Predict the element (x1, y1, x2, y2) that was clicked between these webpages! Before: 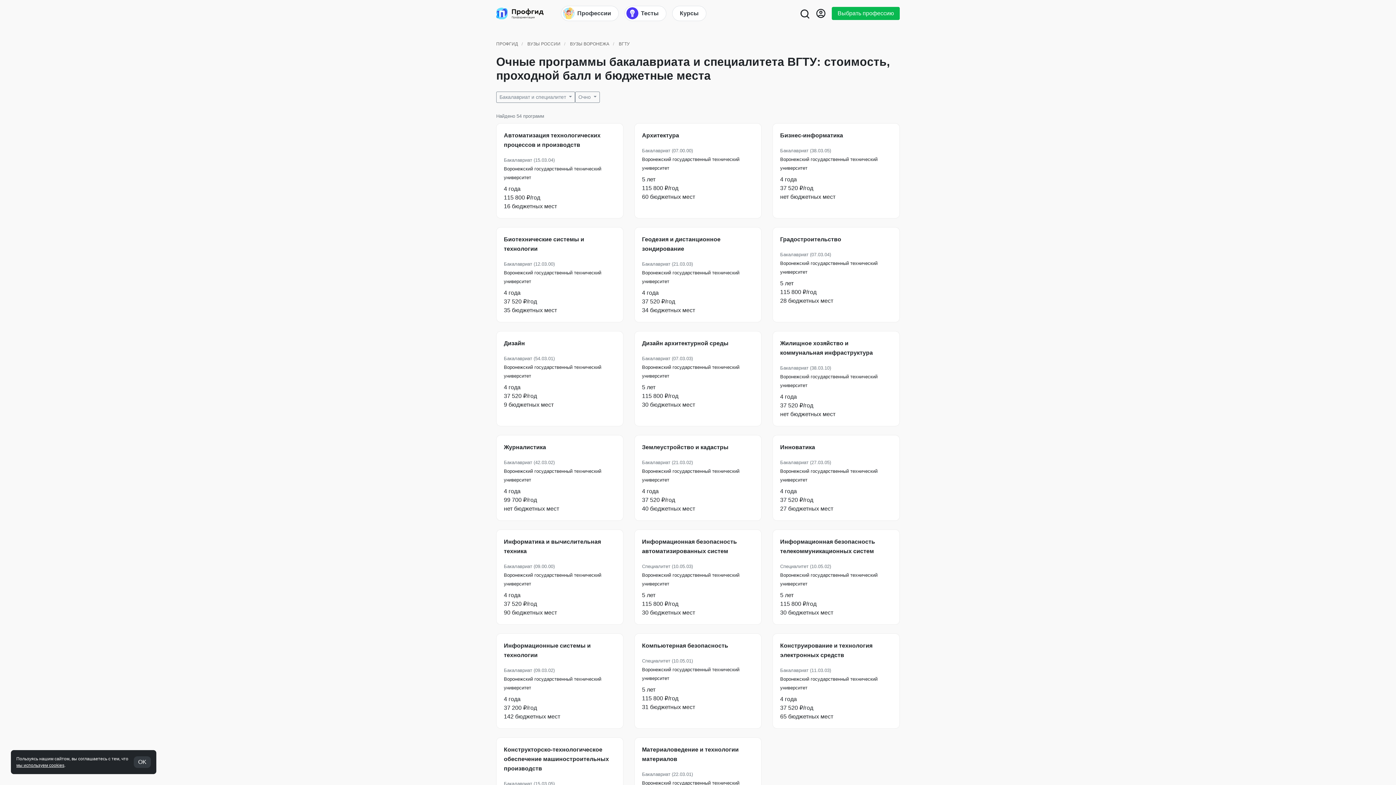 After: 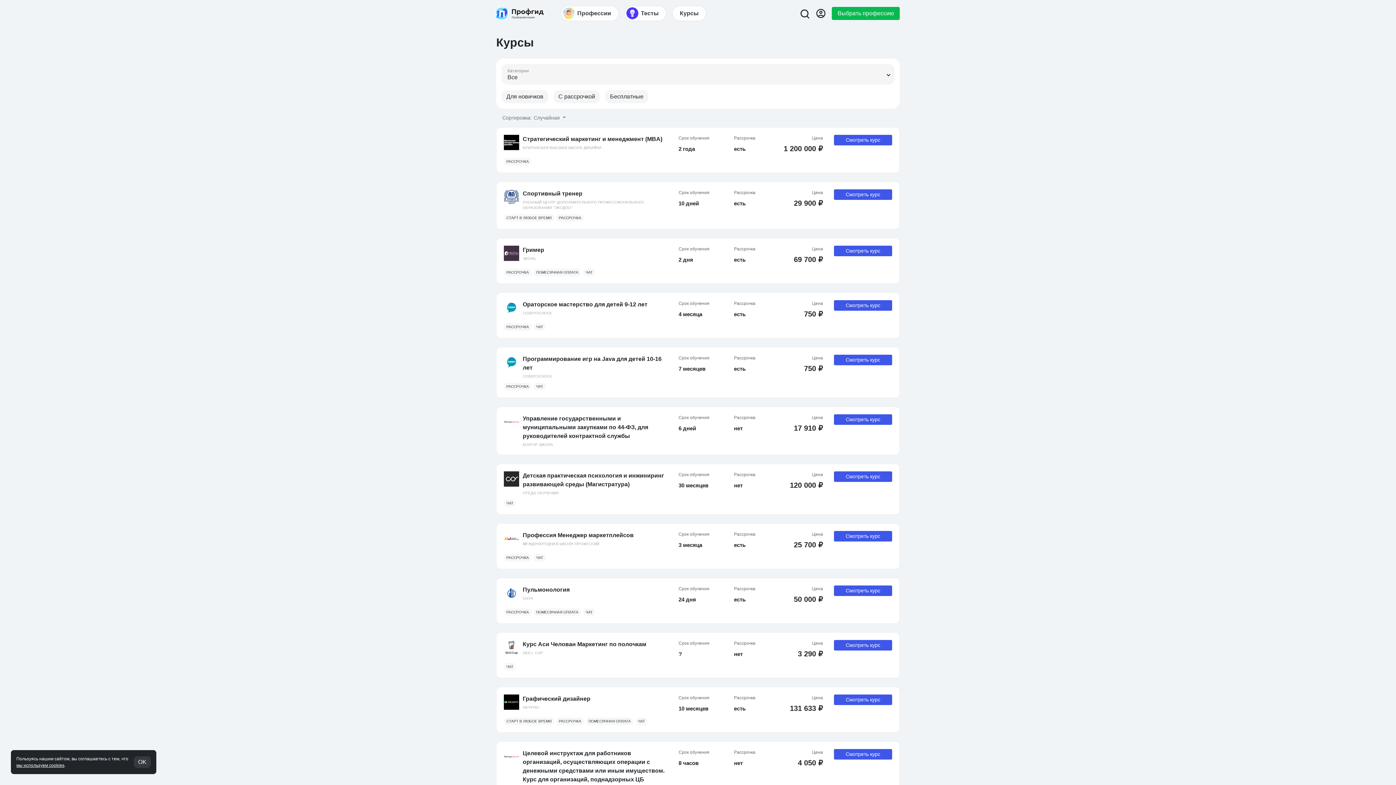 Action: bbox: (672, 5, 706, 21) label: Курсы